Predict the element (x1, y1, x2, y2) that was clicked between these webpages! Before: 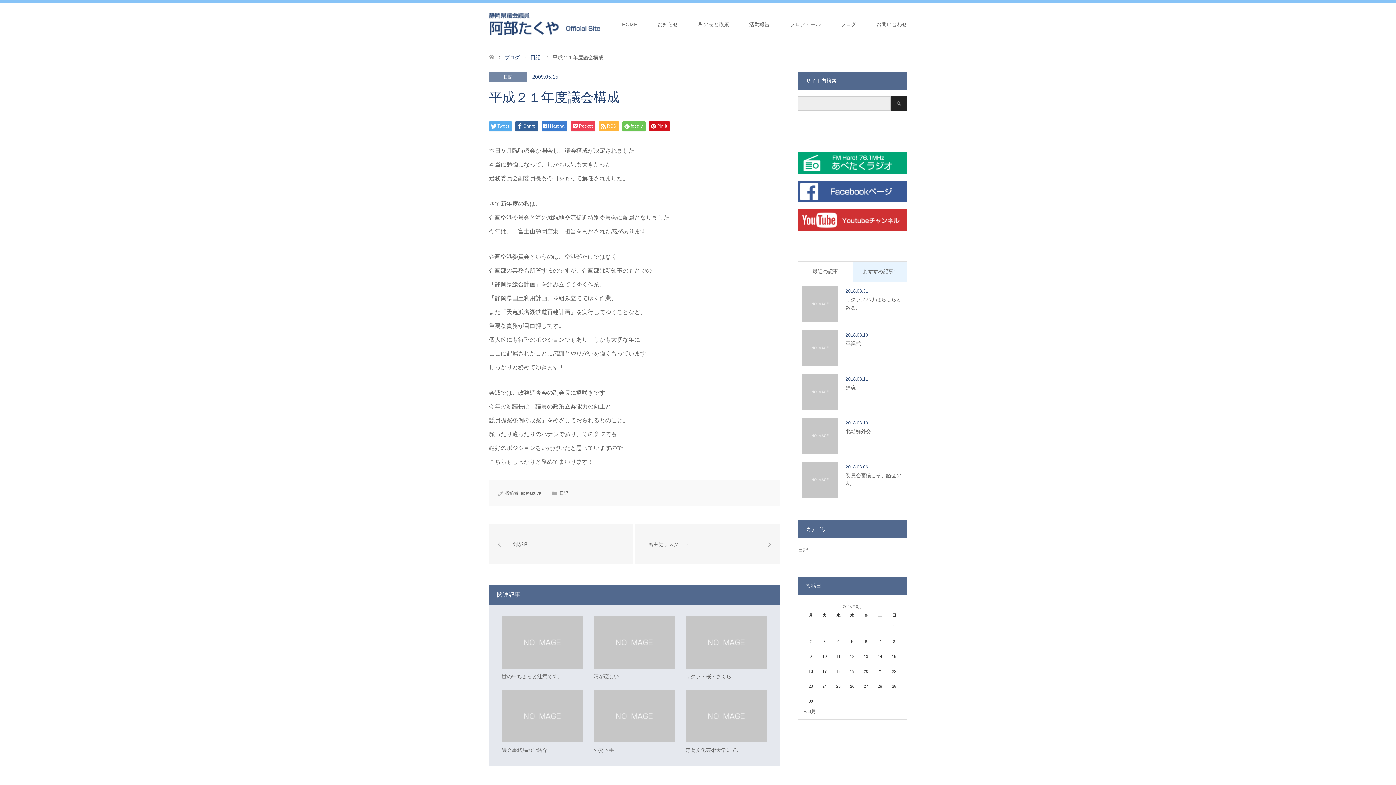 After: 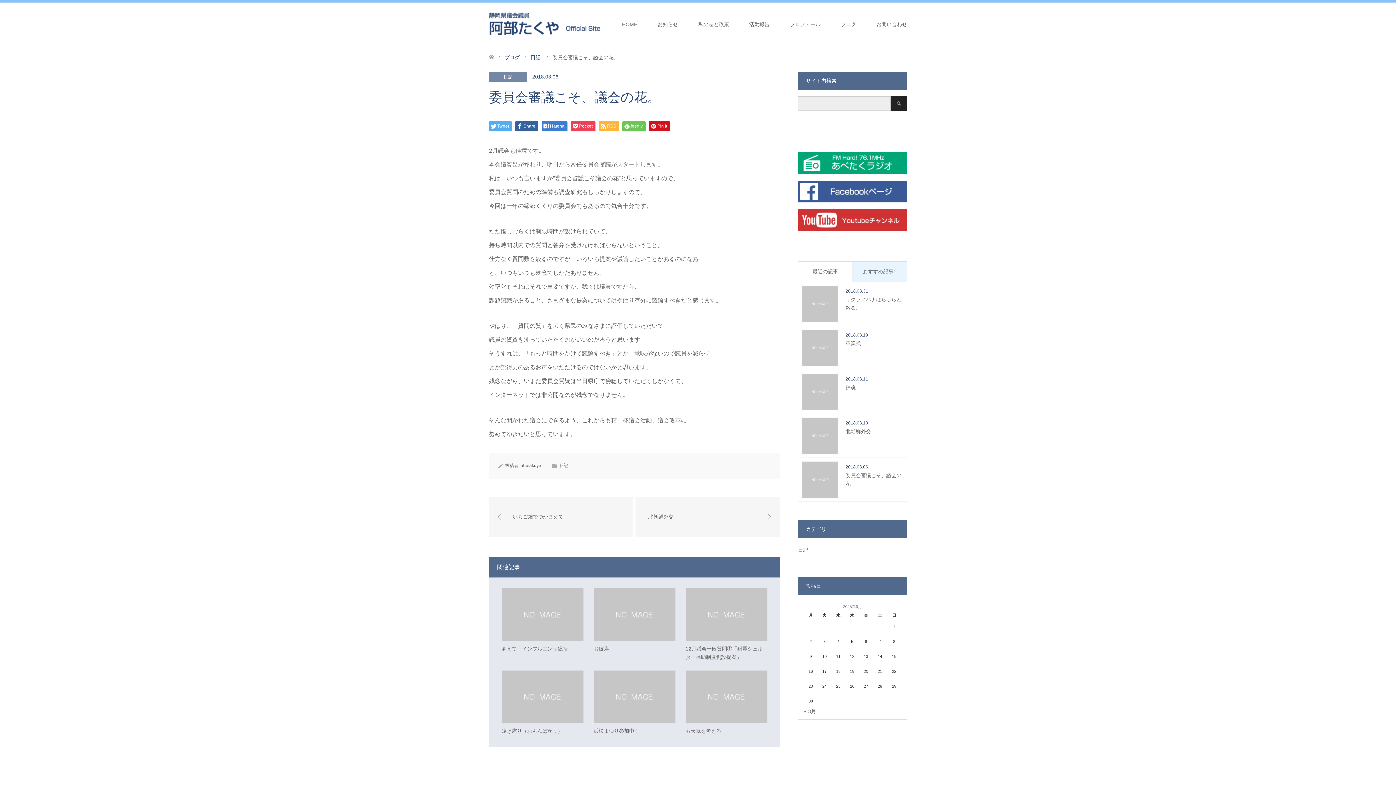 Action: label: 2018.03.06

委員会審議こそ、議会の花。 bbox: (802, 461, 903, 498)